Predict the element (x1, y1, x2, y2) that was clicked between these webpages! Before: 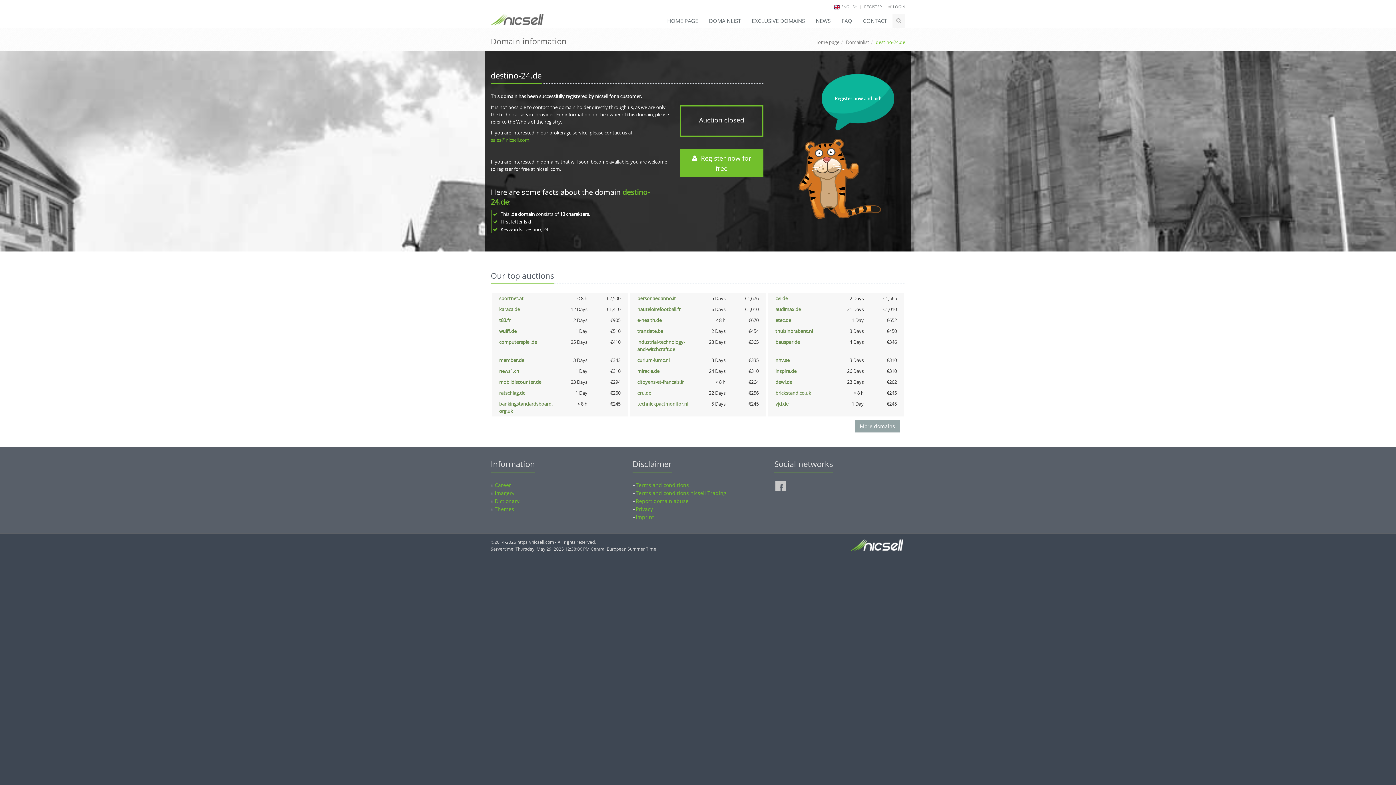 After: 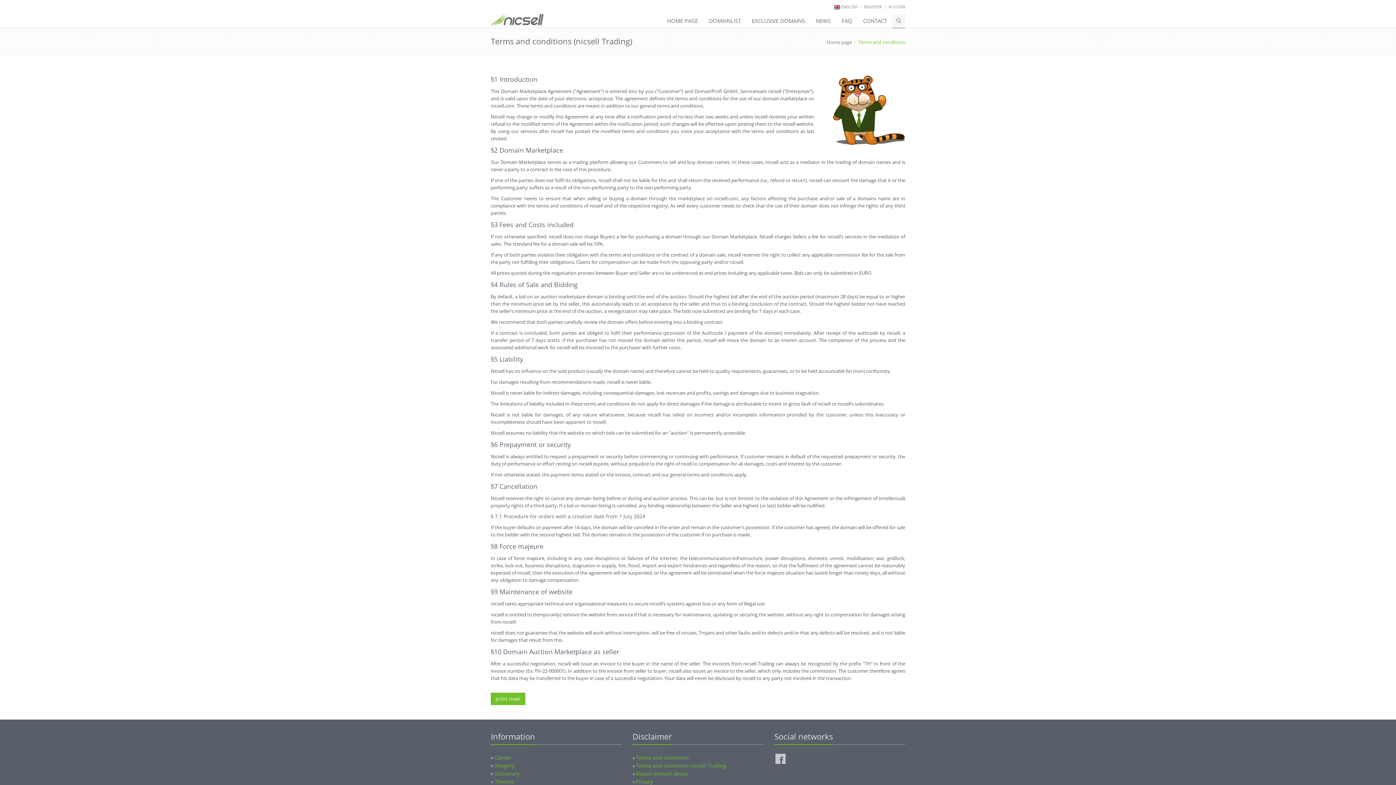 Action: bbox: (636, 489, 726, 496) label: Terms and conditions nicsell Trading